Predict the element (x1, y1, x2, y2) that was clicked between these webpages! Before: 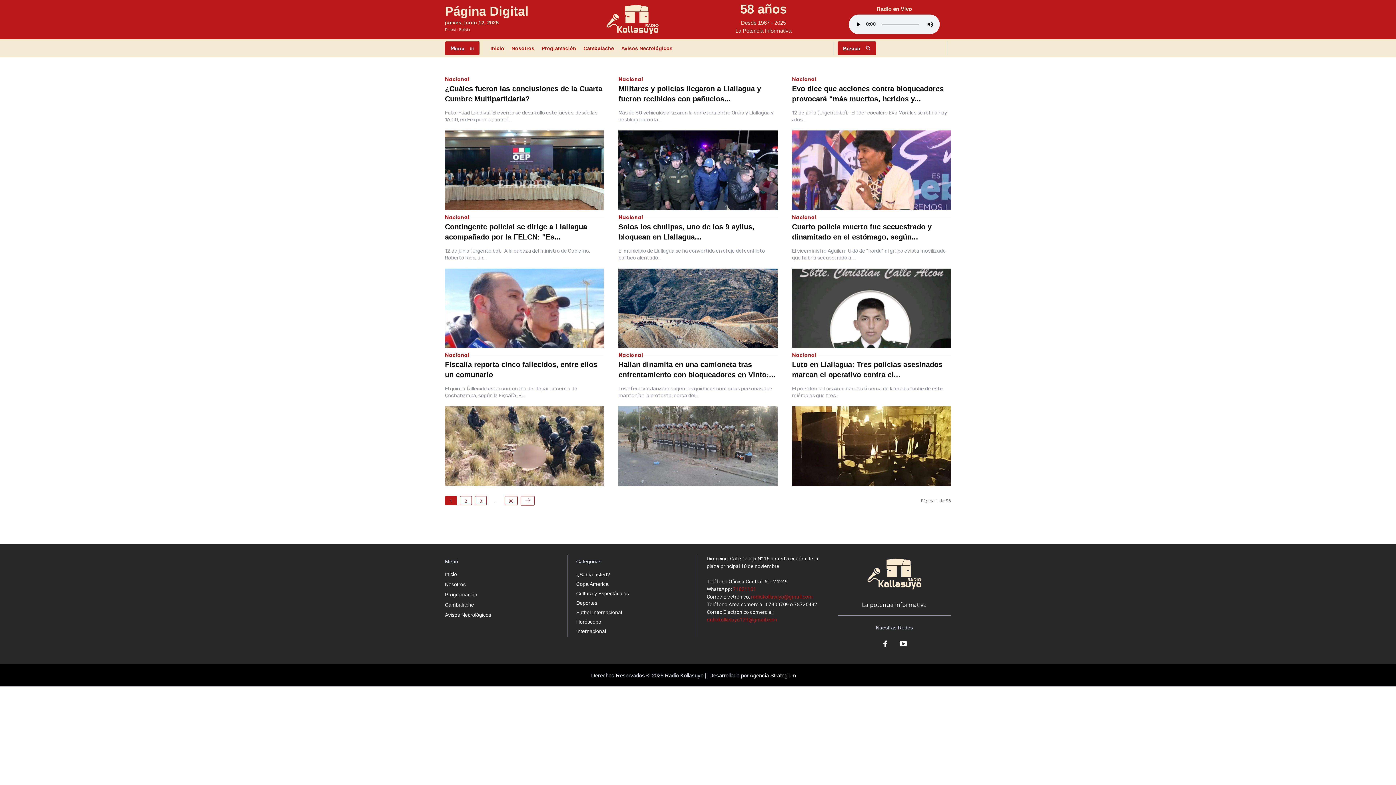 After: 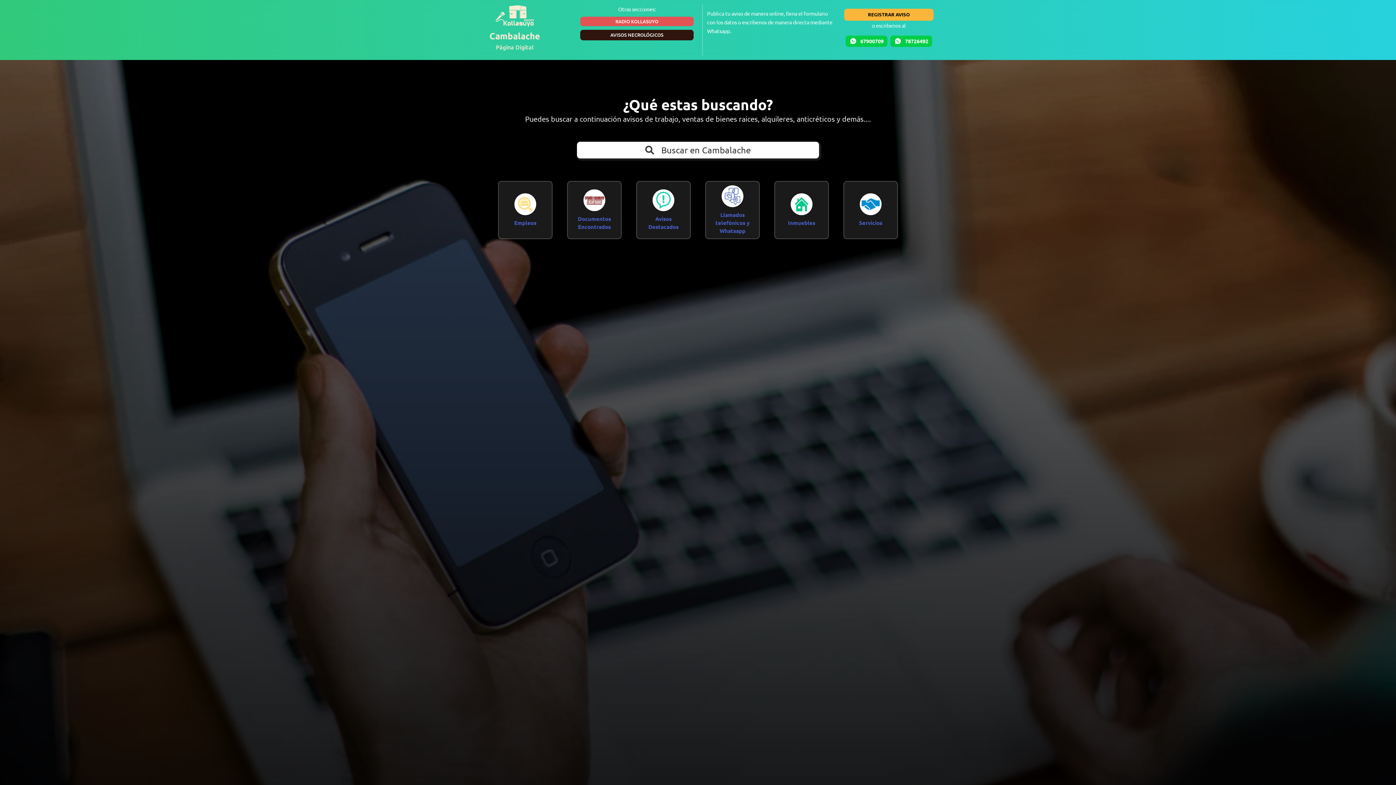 Action: bbox: (580, 39, 617, 57) label: Cambalache